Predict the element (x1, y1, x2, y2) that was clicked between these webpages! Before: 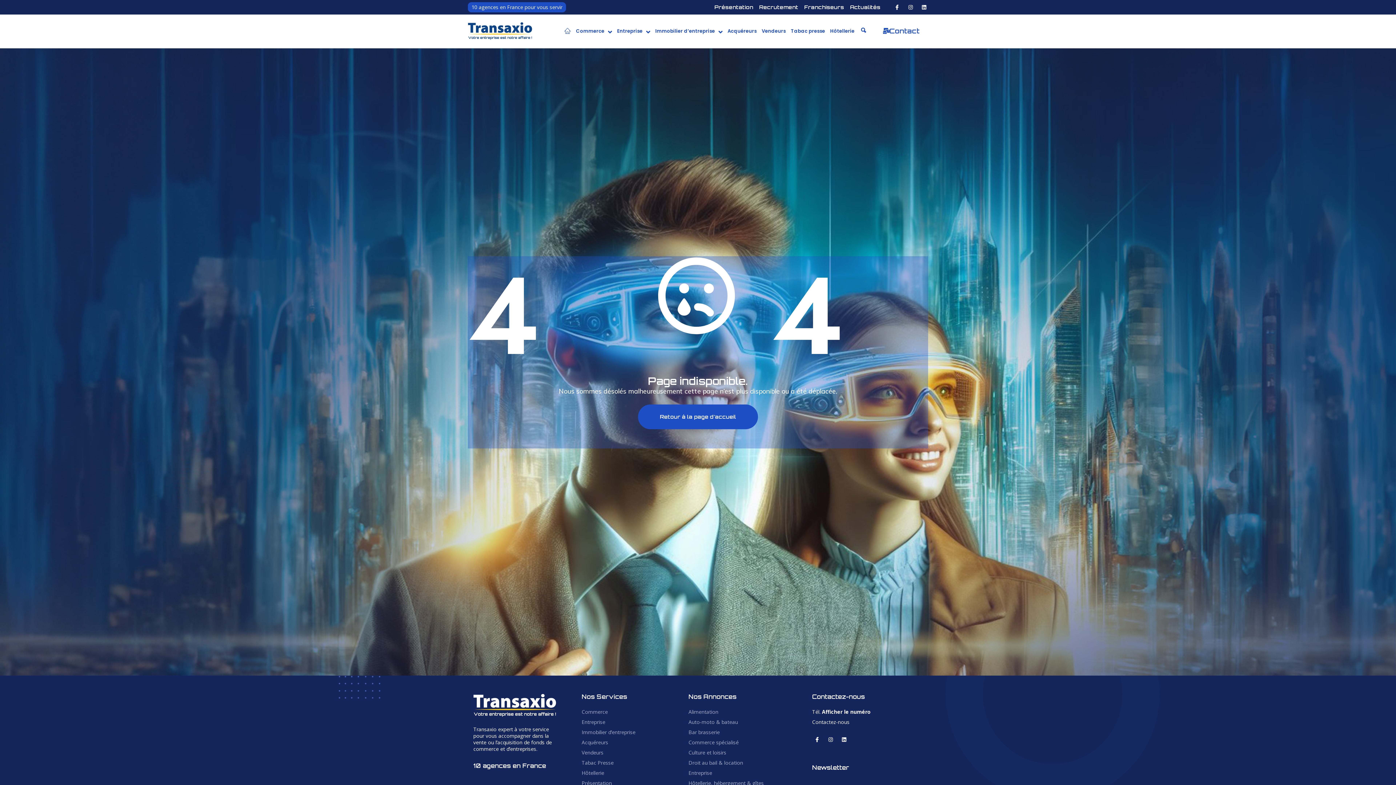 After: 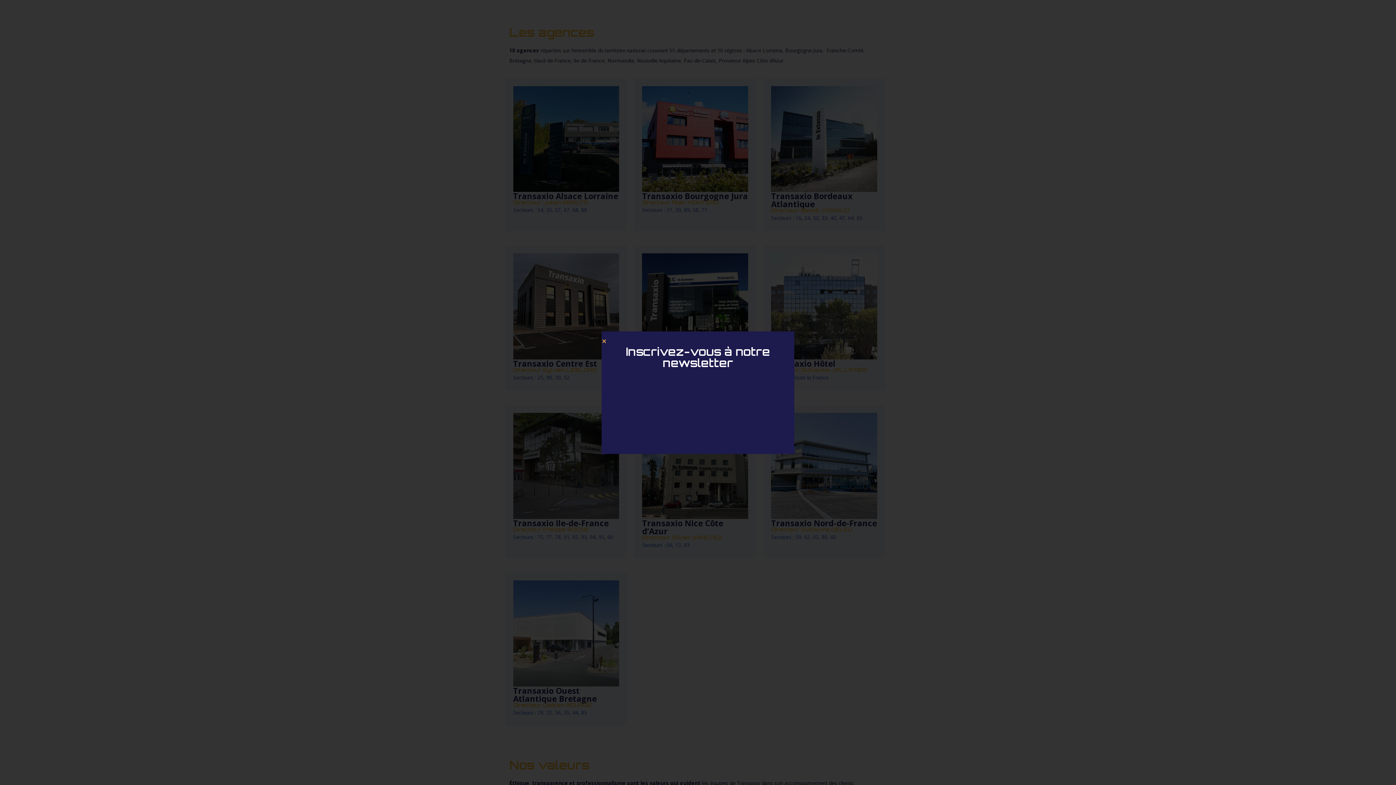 Action: label: 10 agences en France pour vous servir bbox: (471, 3, 562, 10)